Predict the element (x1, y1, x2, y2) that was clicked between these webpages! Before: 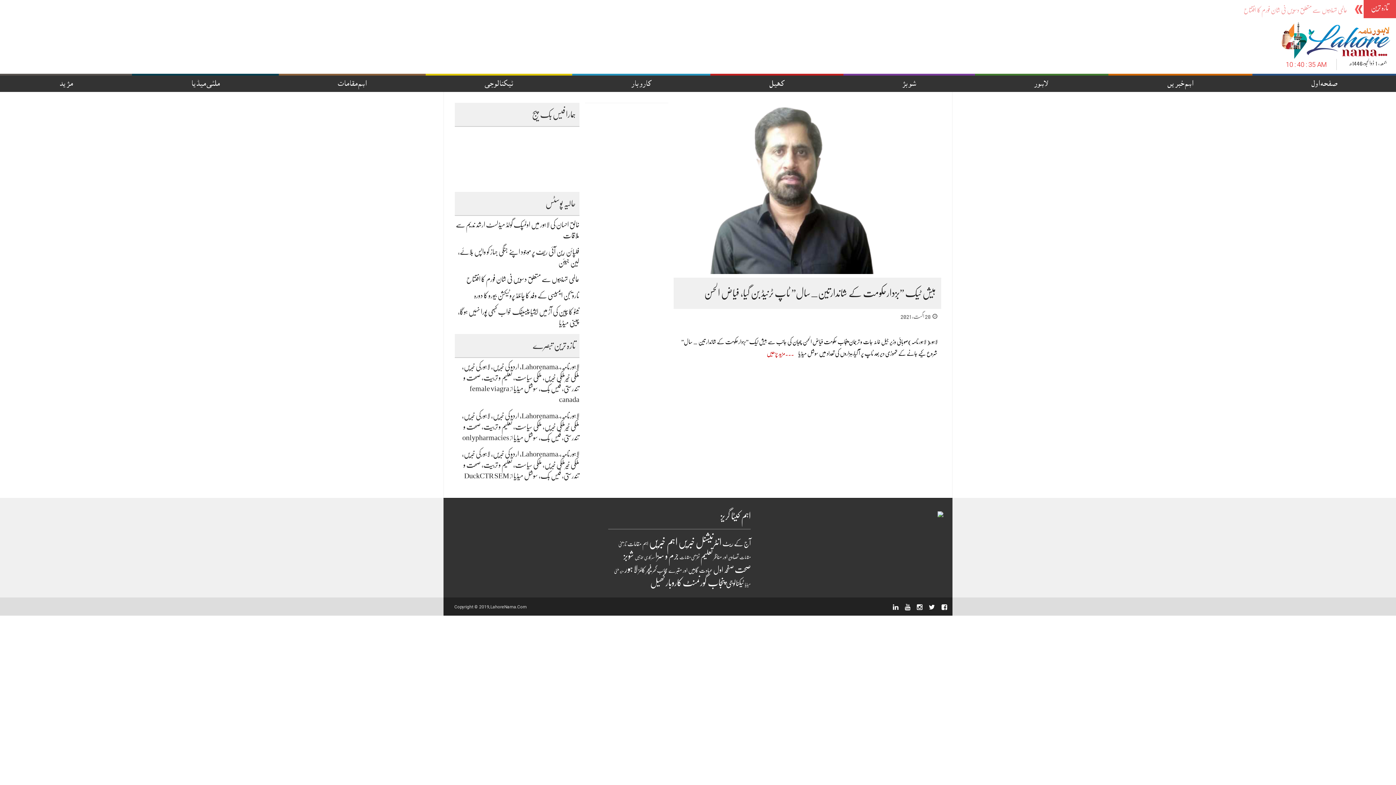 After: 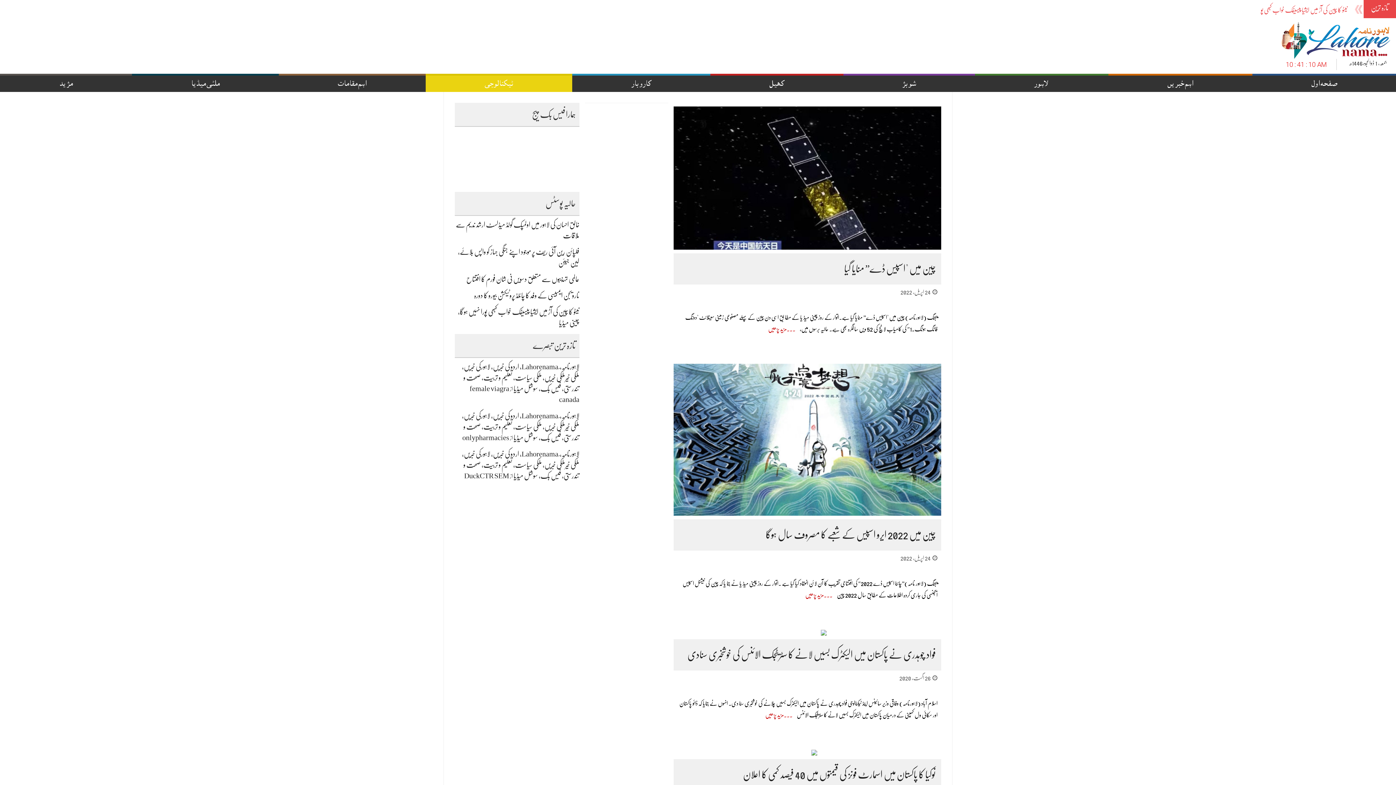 Action: label: ٹیکنالوجی bbox: (425, 73, 572, 91)